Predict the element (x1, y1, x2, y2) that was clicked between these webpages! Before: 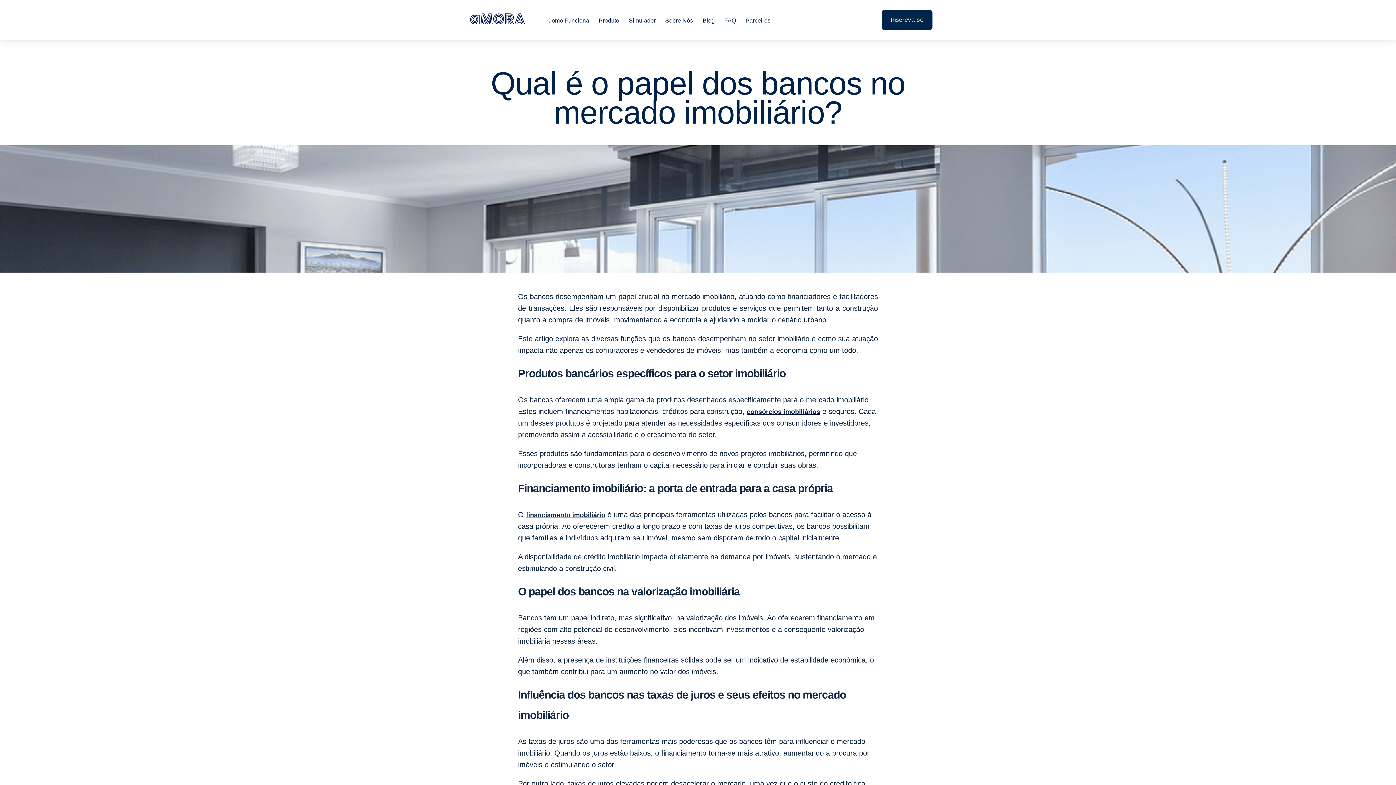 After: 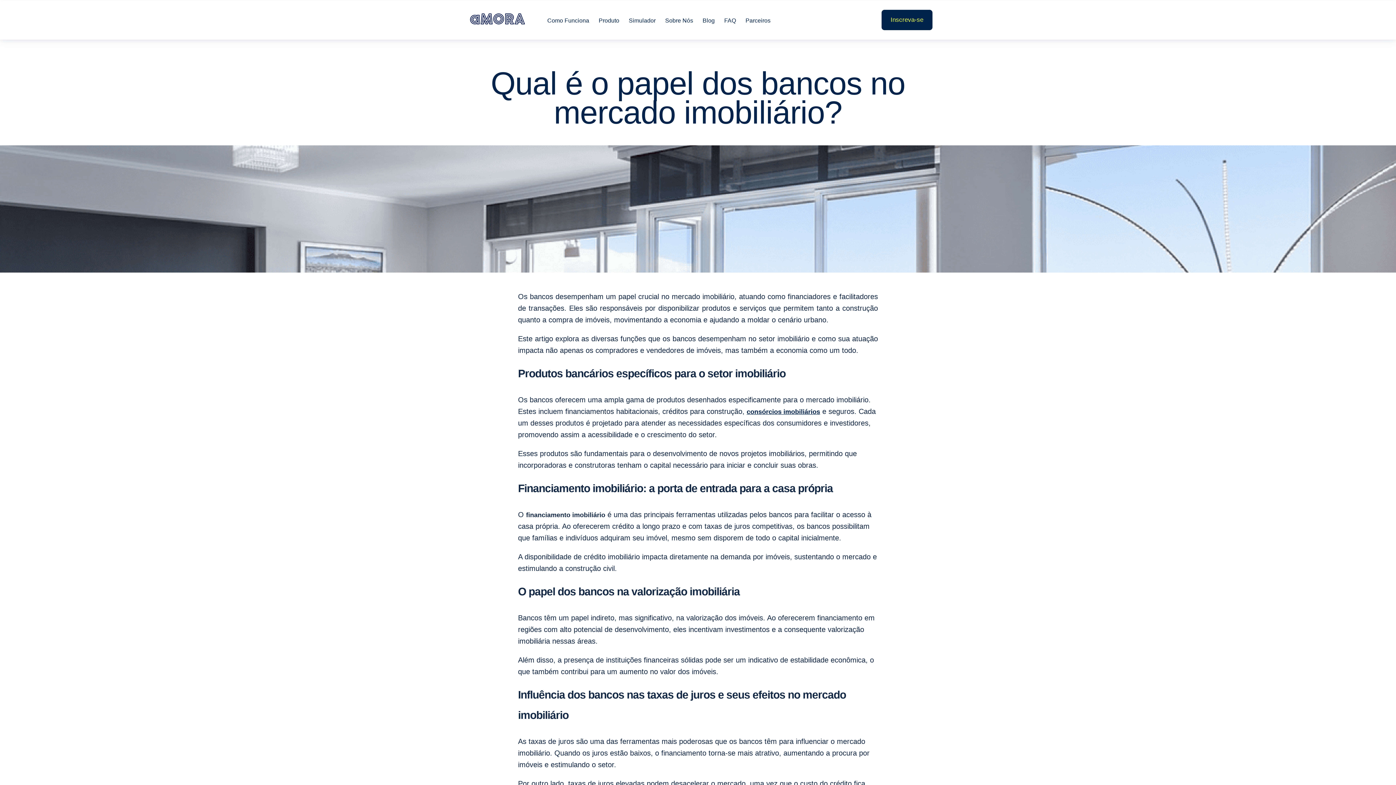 Action: bbox: (526, 511, 605, 518) label: financiamento imobiliário